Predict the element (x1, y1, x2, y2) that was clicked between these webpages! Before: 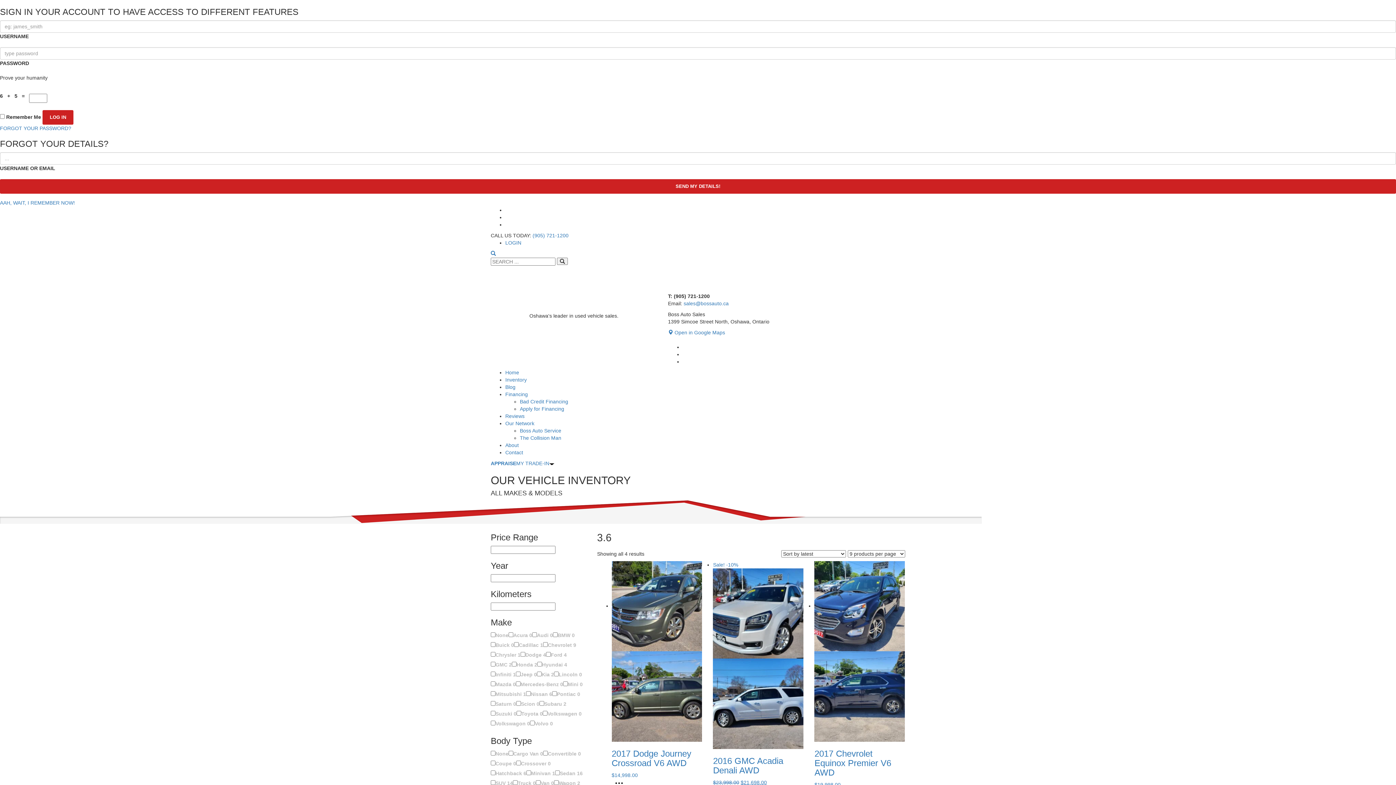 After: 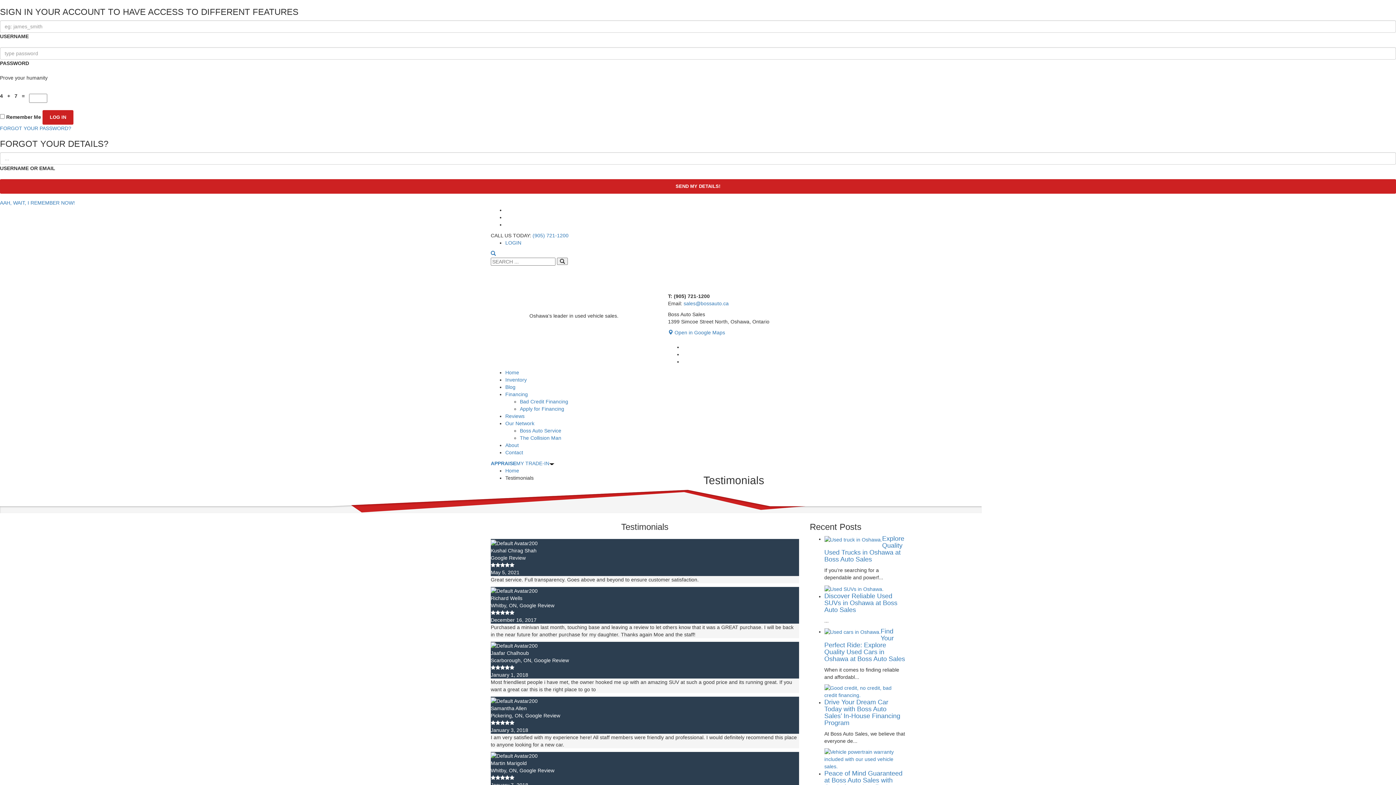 Action: bbox: (505, 413, 524, 419) label: Reviews